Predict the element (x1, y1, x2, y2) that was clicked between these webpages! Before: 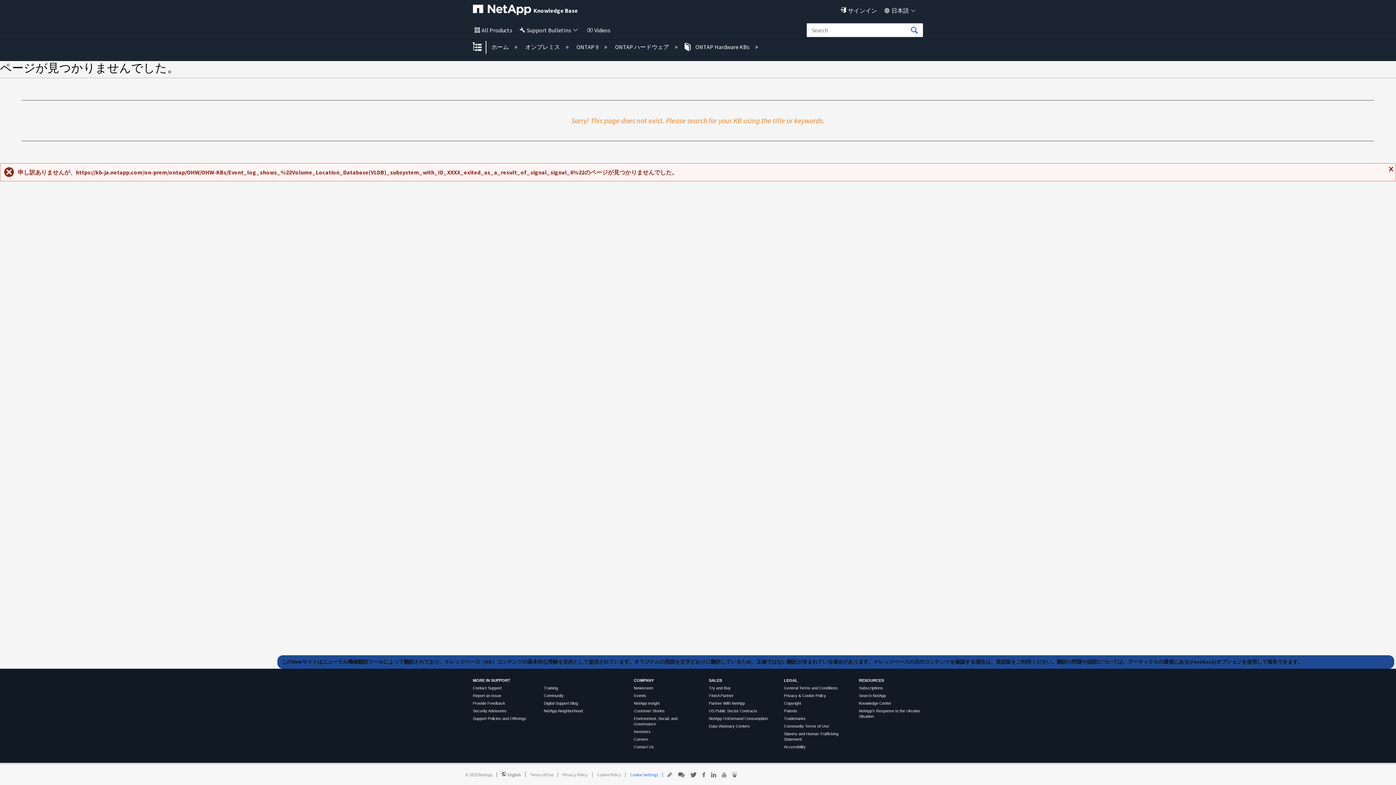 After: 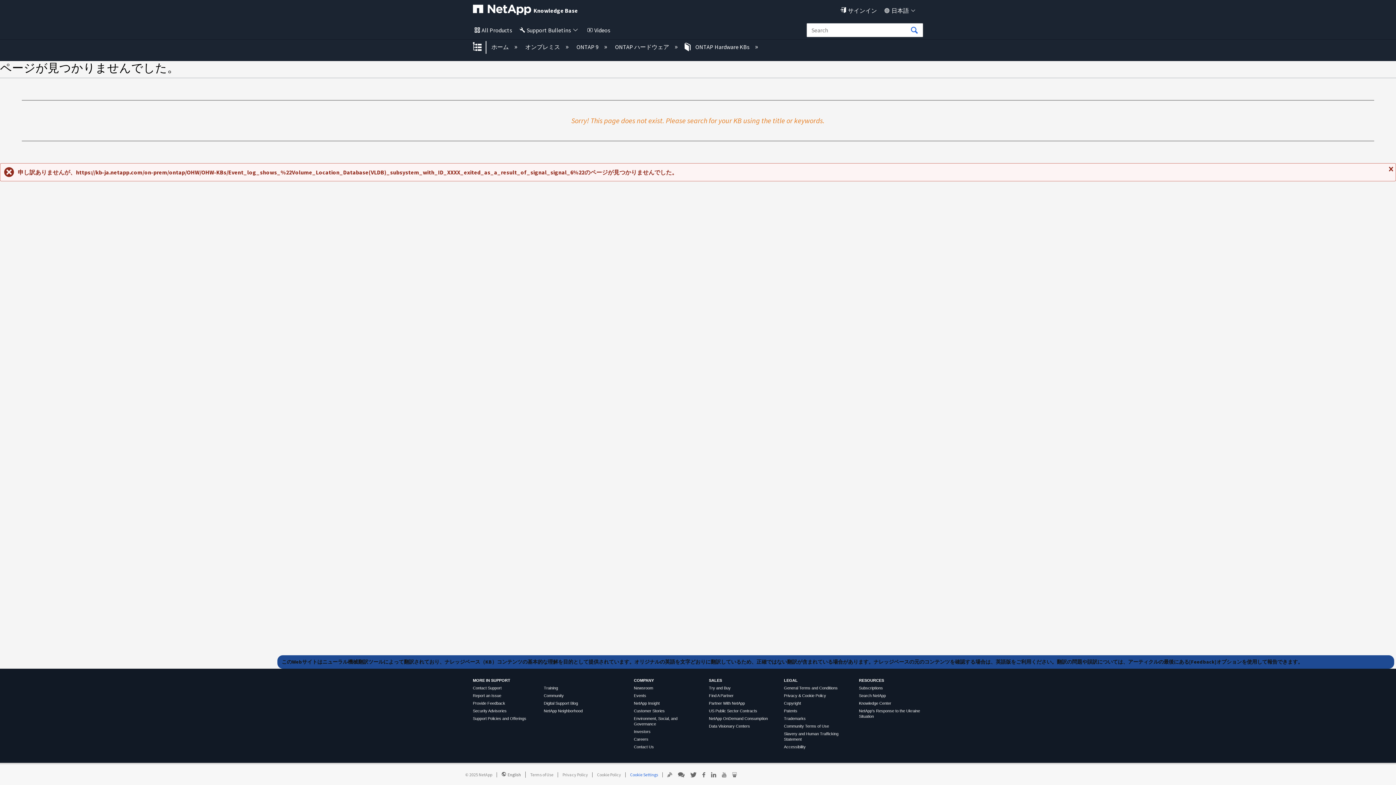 Action: bbox: (634, 686, 653, 690) label: Newsroom